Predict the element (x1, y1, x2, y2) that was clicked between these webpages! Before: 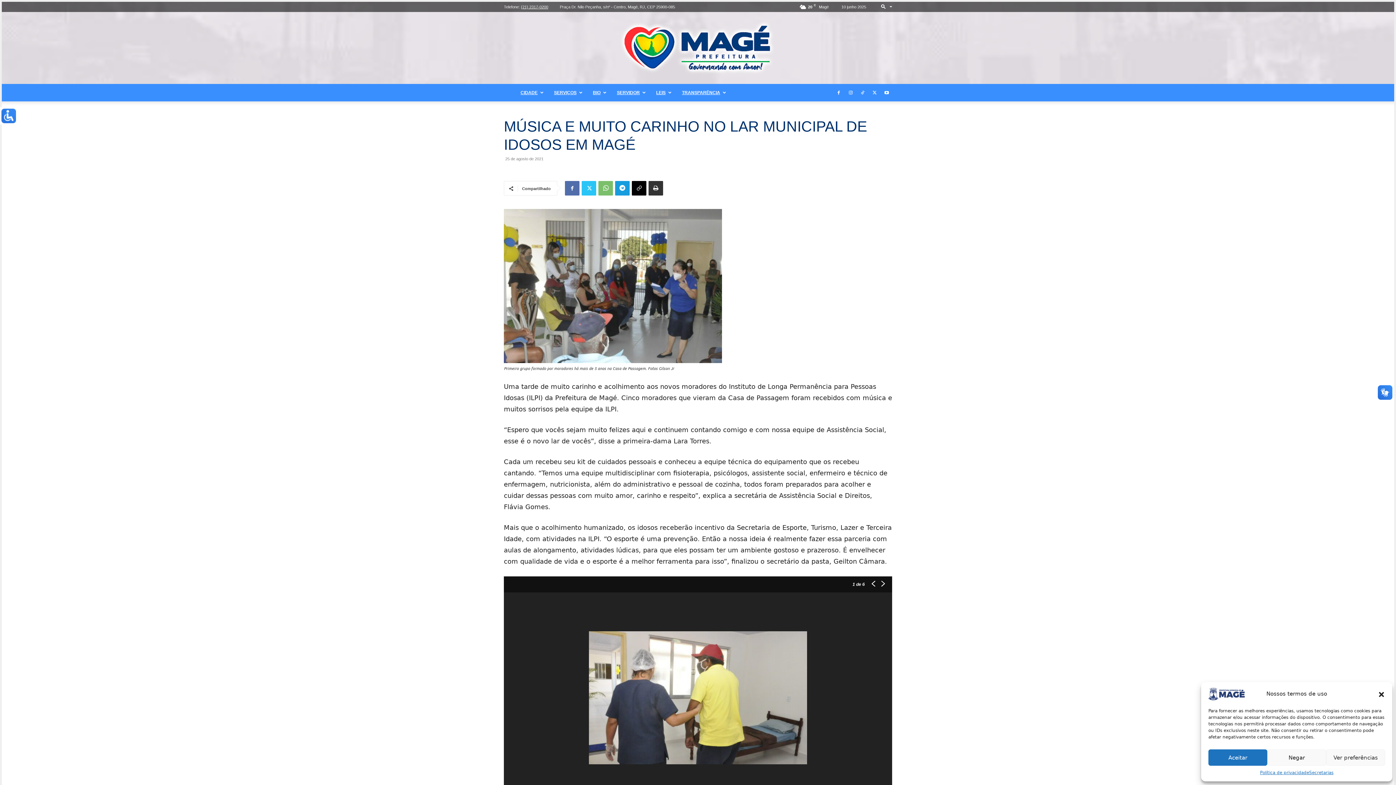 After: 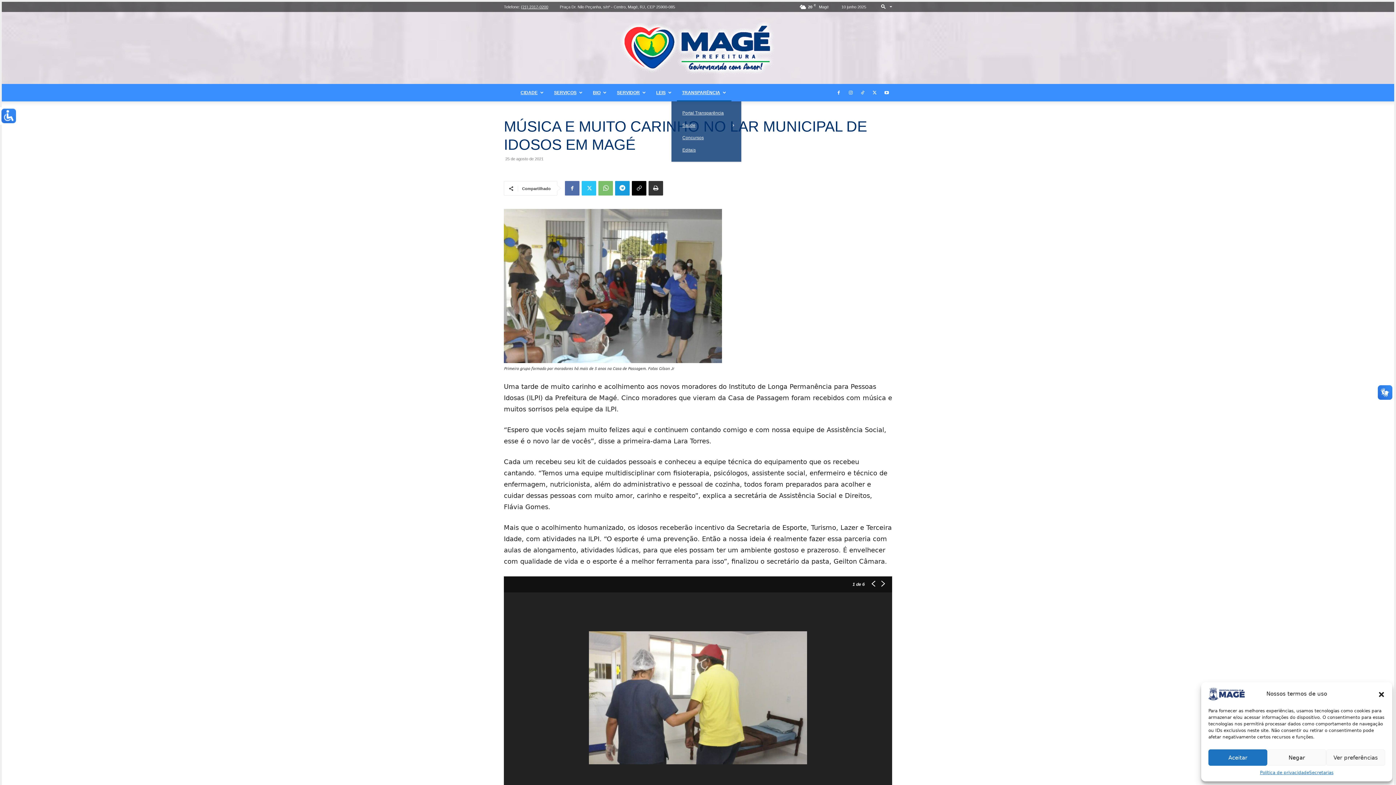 Action: label: TRANSPARÊNCIA bbox: (677, 84, 731, 101)